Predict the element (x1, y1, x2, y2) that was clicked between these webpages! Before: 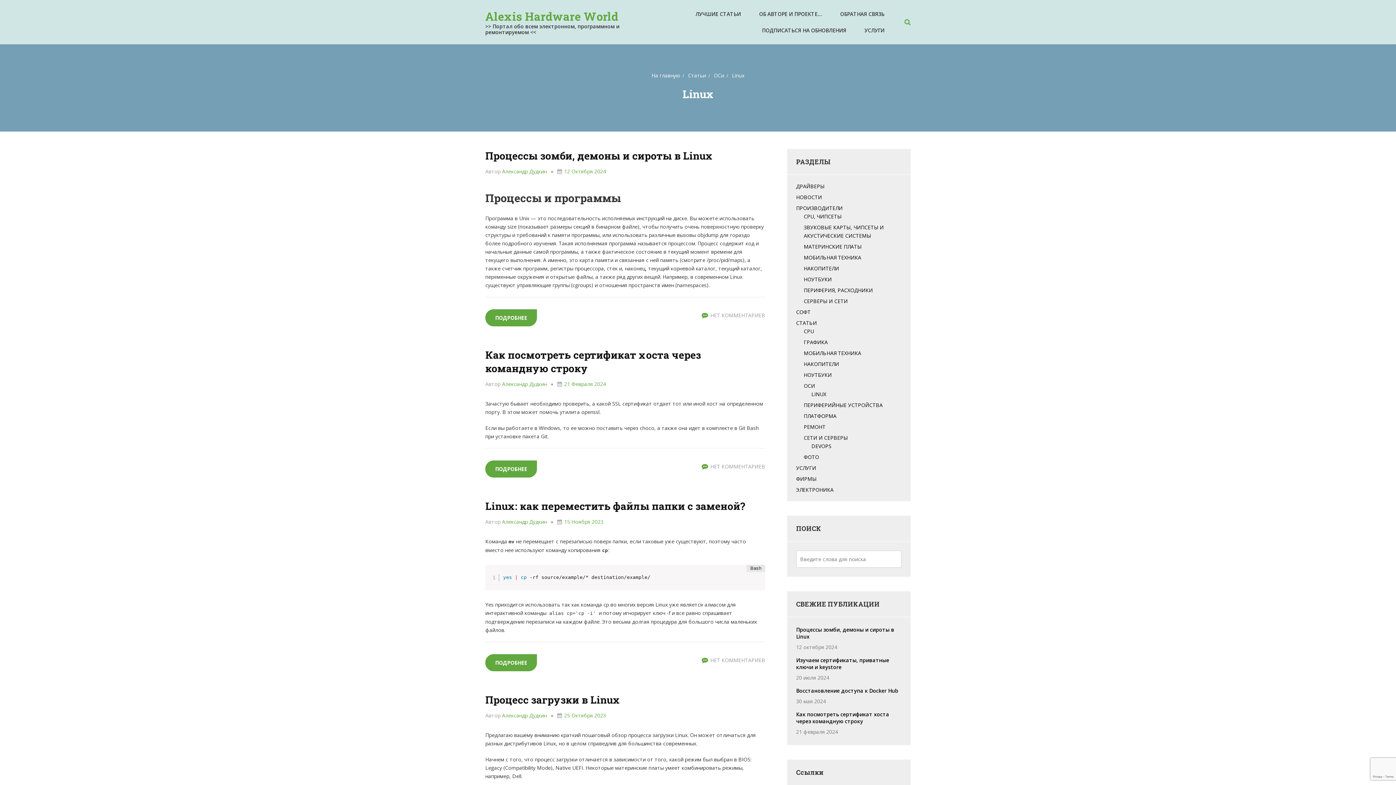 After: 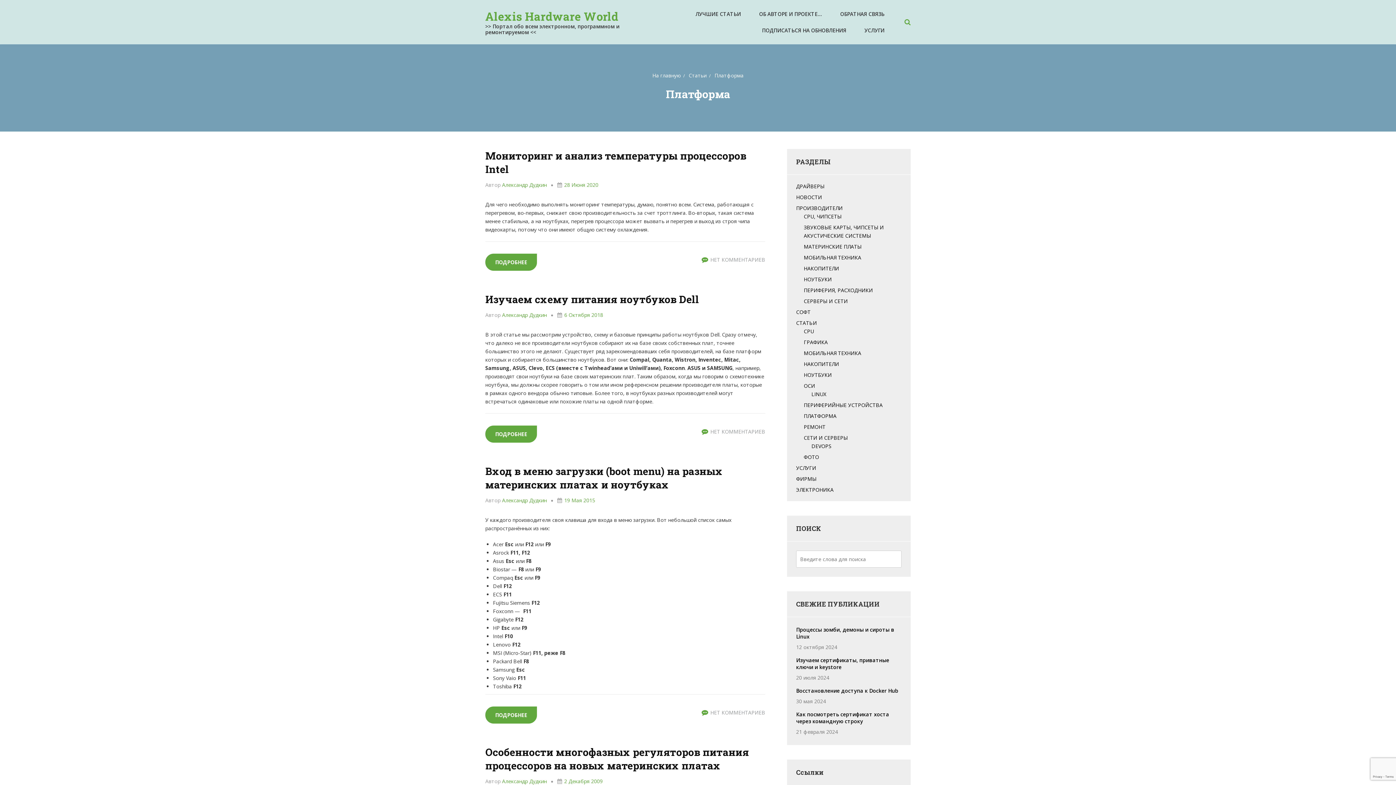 Action: label: ПЛАТФОРМА bbox: (804, 412, 890, 420)